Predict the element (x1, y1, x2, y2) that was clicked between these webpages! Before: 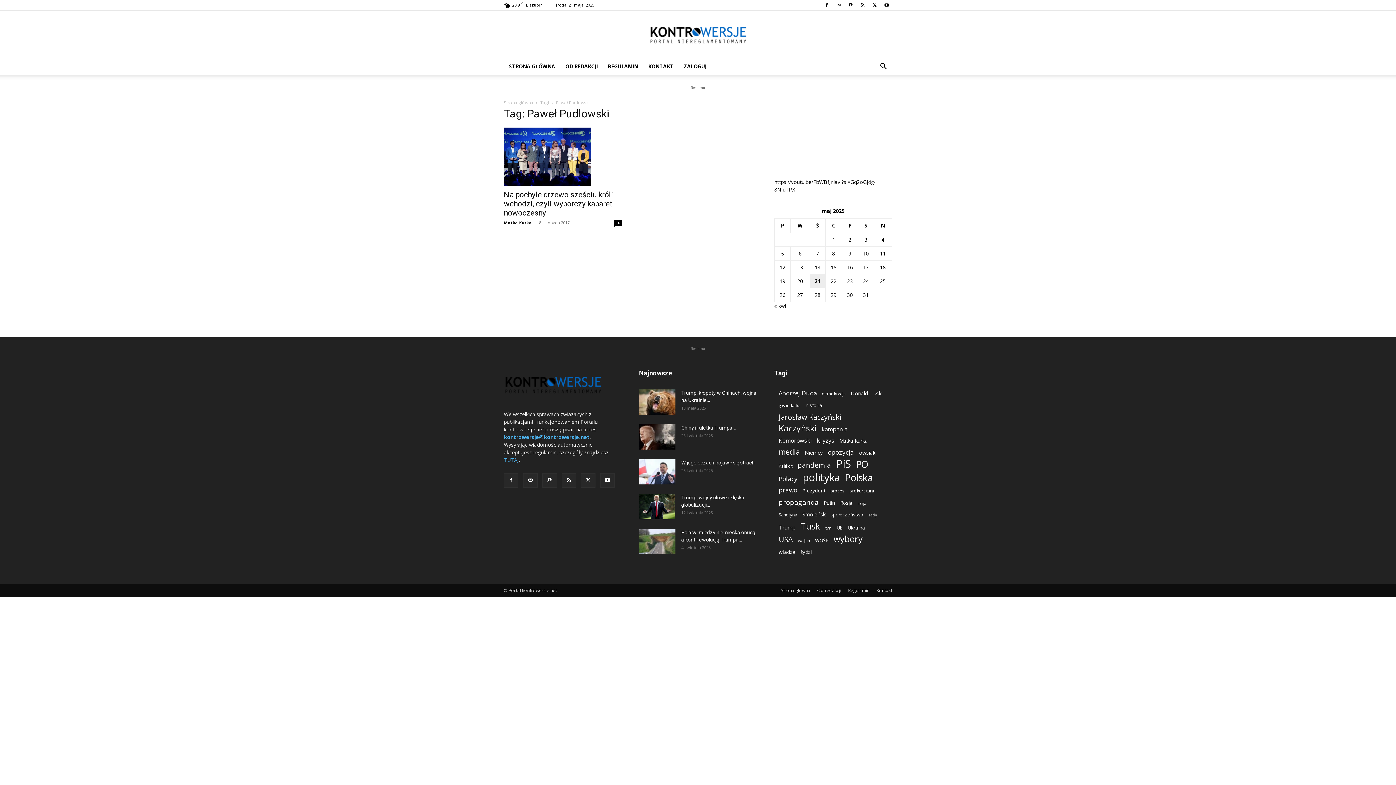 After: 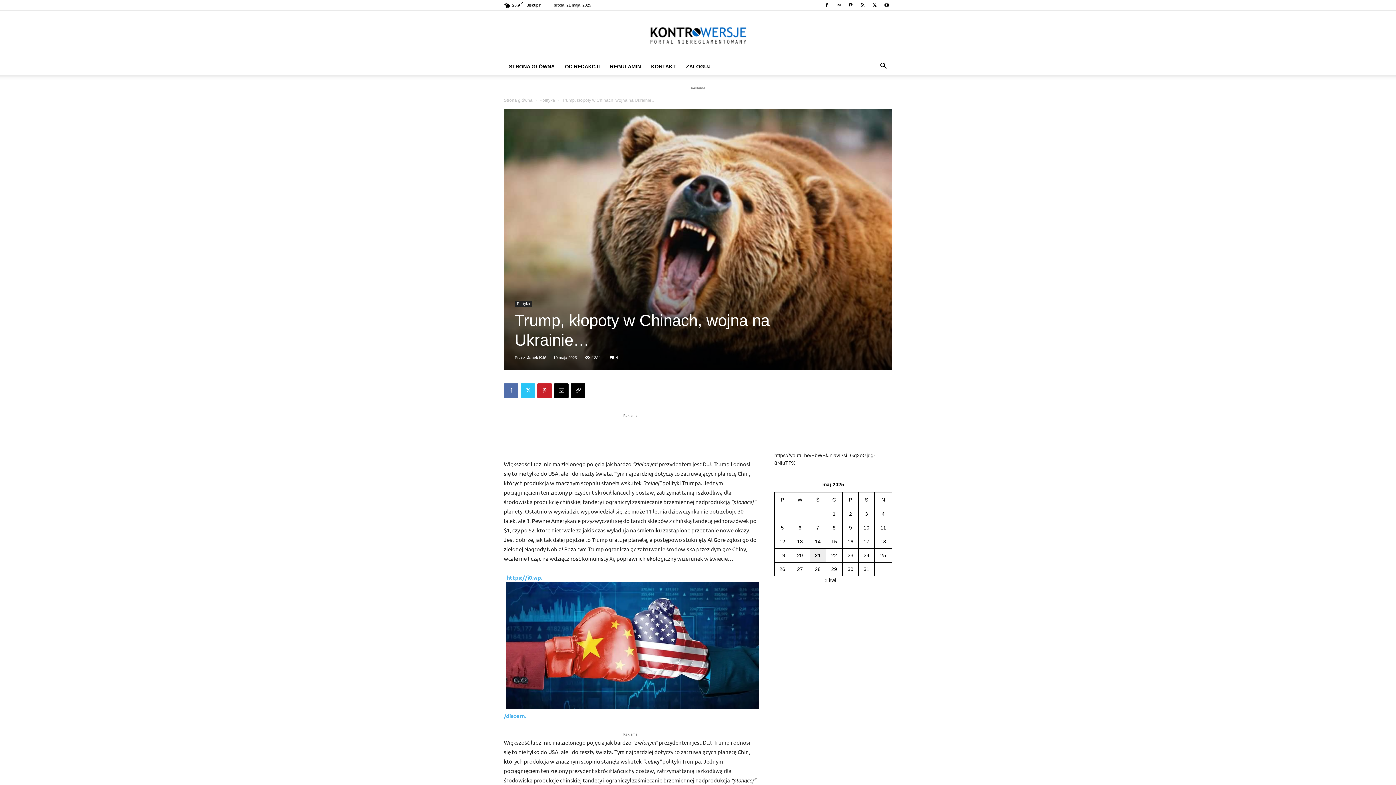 Action: bbox: (639, 389, 675, 415)